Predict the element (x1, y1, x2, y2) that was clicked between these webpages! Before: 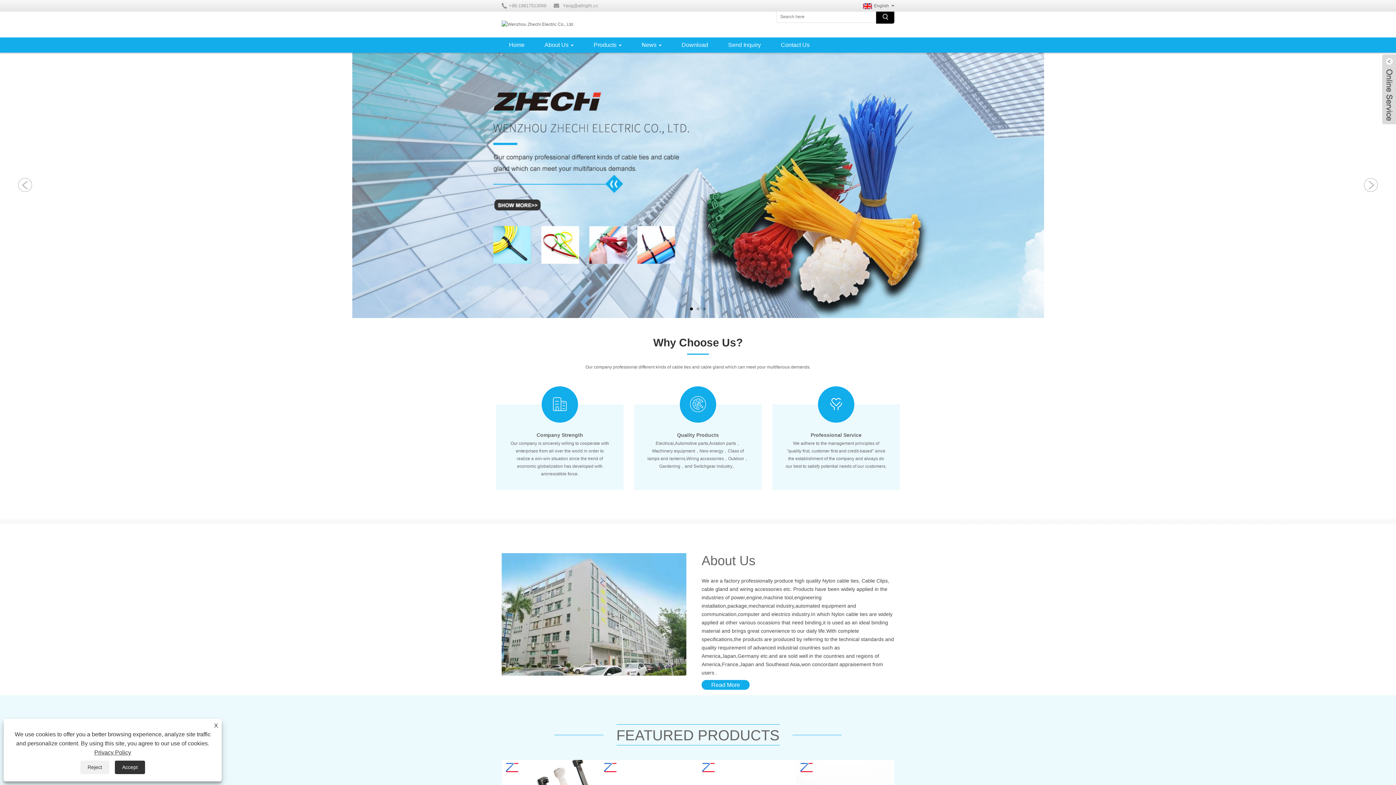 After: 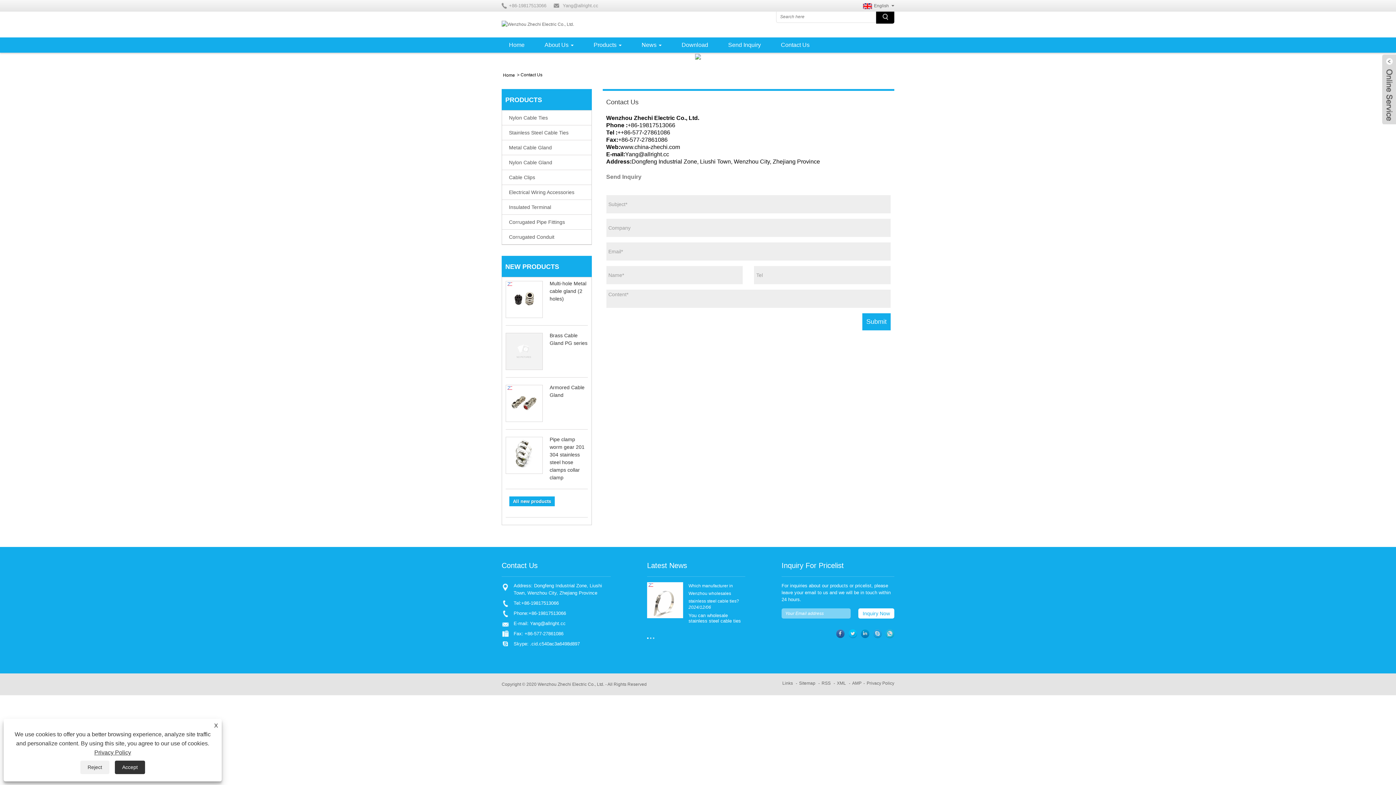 Action: label: Contact Us bbox: (781, 37, 809, 52)